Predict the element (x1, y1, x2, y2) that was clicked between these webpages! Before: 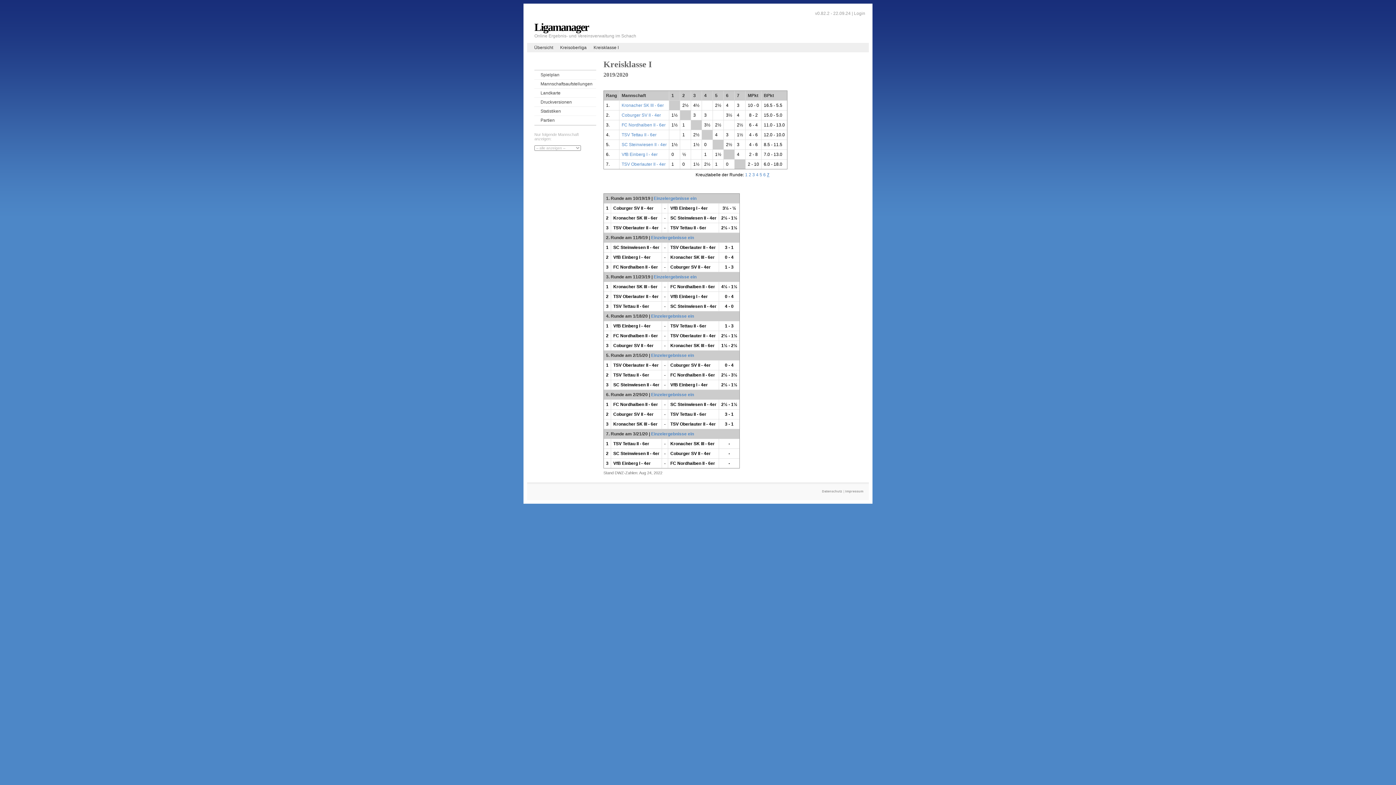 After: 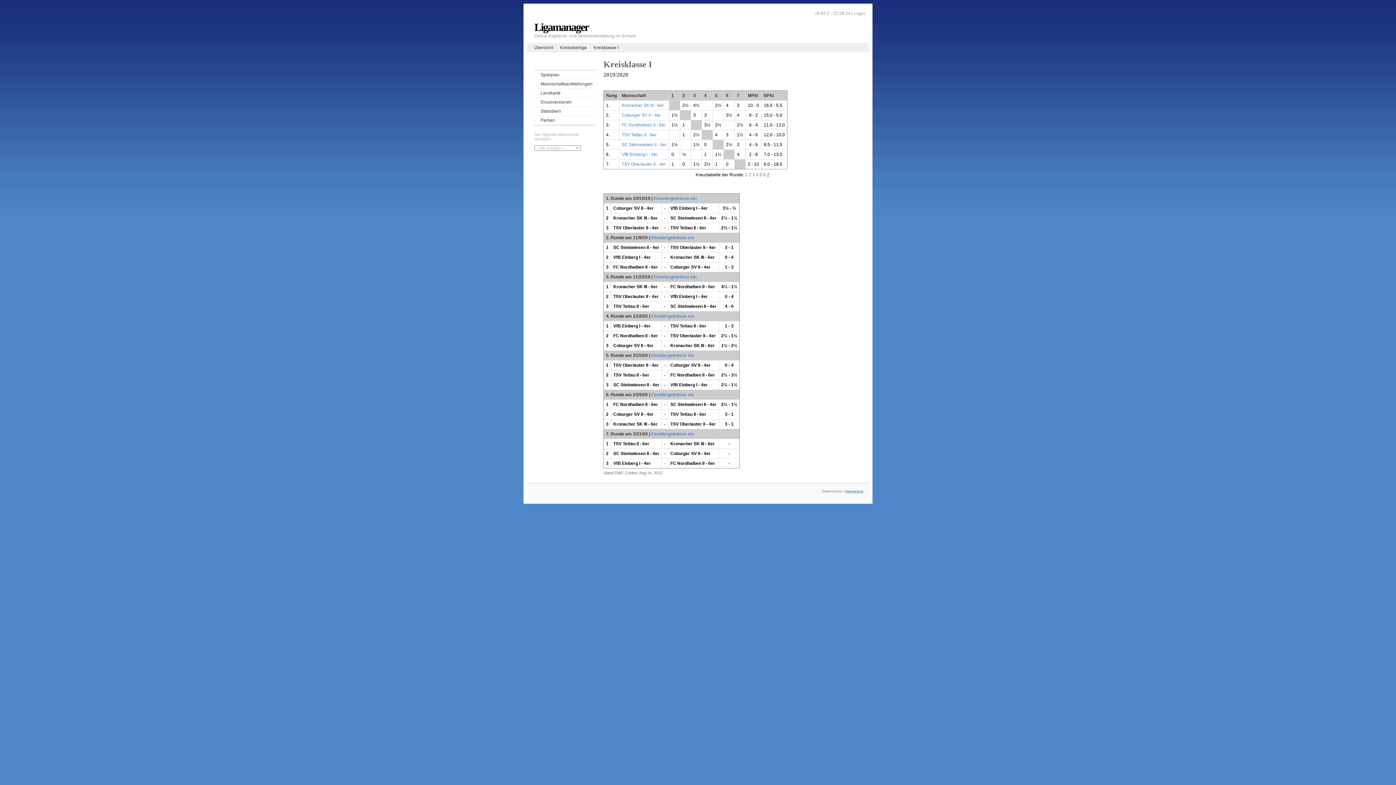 Action: label: Impressum bbox: (845, 489, 863, 493)